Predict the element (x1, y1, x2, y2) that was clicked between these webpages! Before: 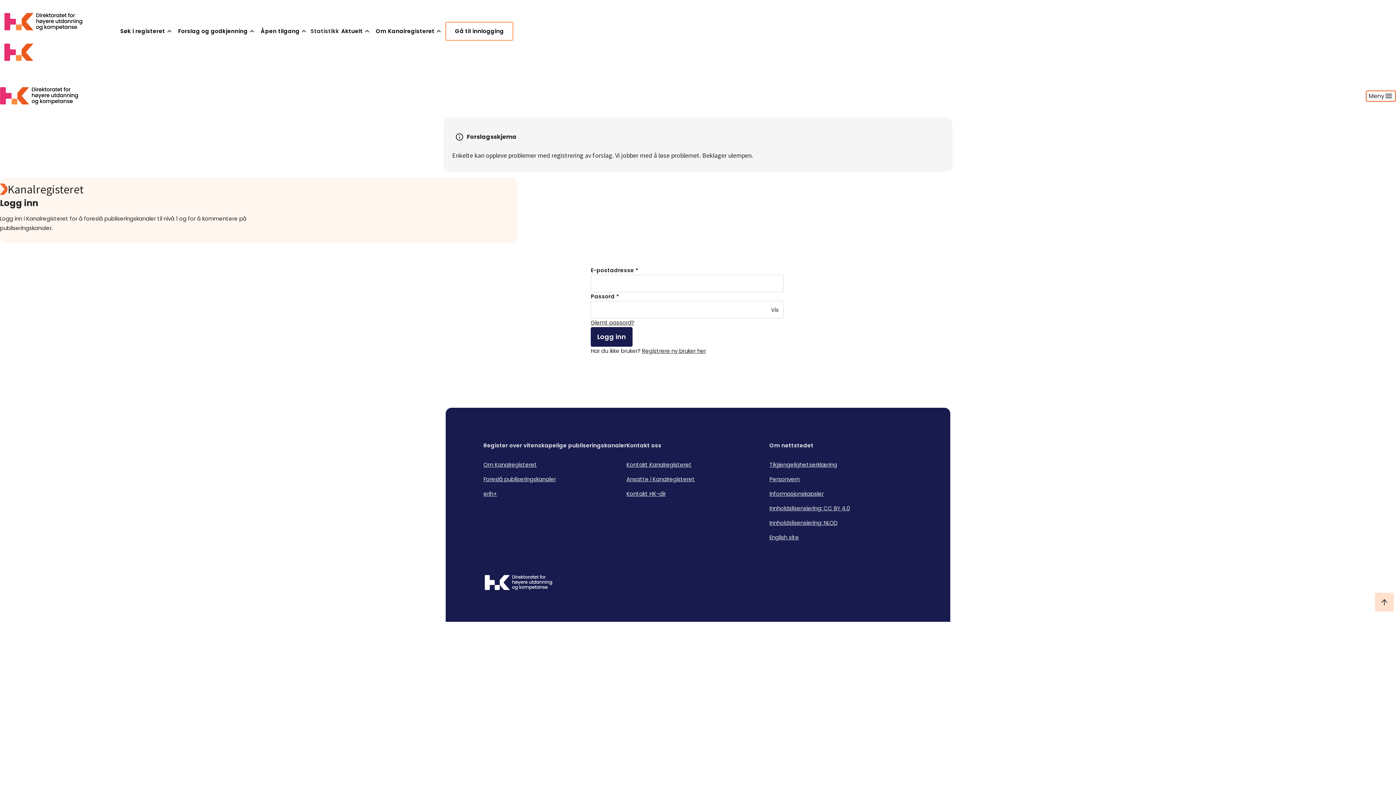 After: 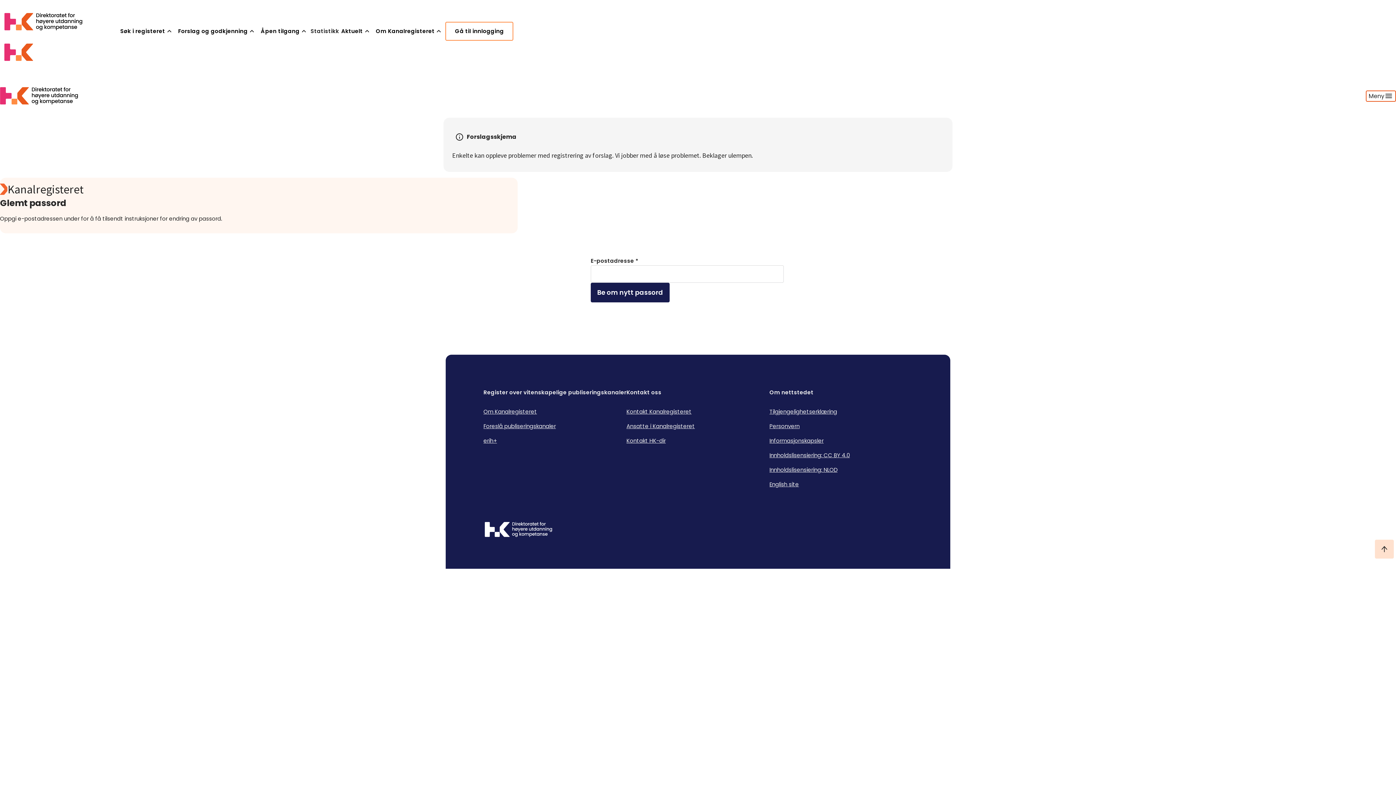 Action: bbox: (590, 318, 805, 327) label: Glemt passord?